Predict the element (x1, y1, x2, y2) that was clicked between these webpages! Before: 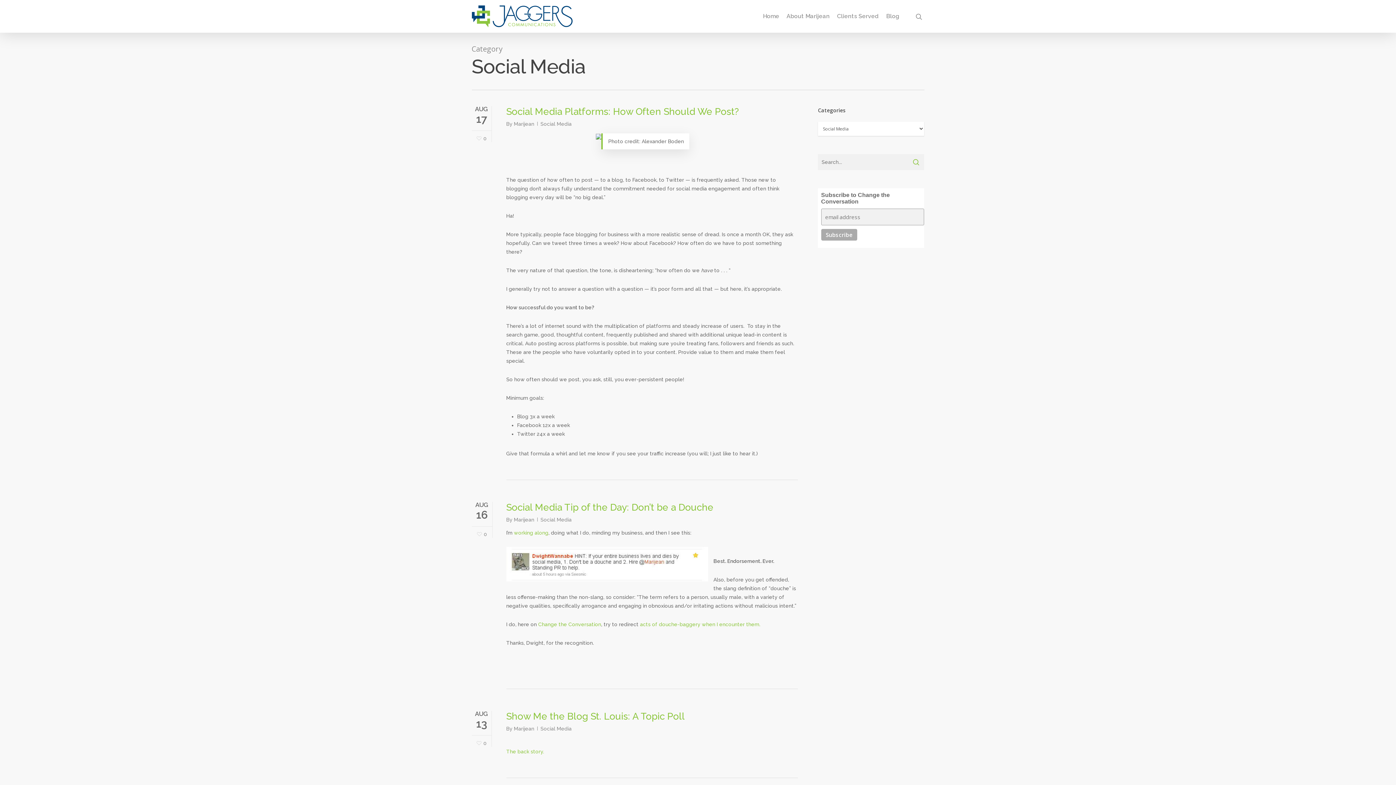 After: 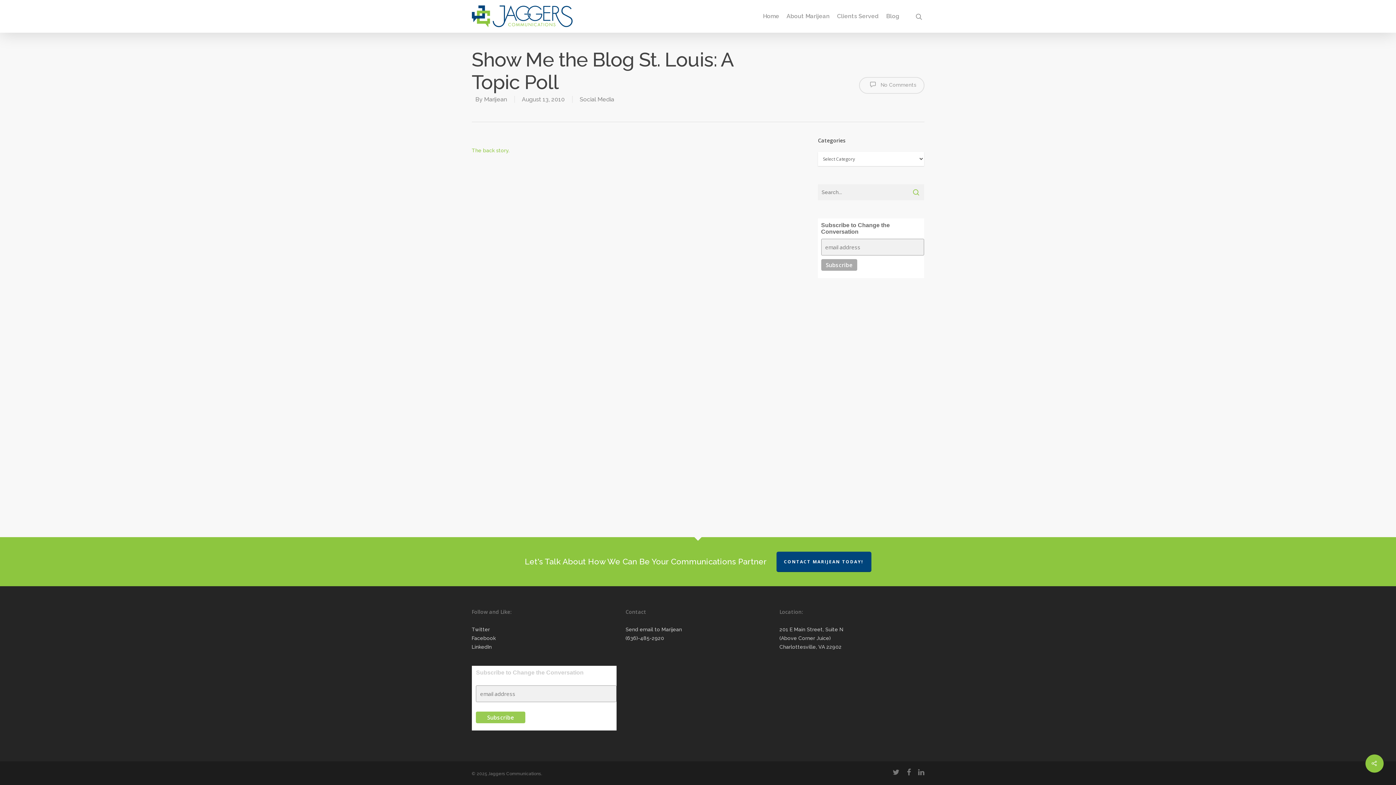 Action: label: Show Me the Blog St. Louis: A Topic Poll bbox: (506, 711, 684, 722)